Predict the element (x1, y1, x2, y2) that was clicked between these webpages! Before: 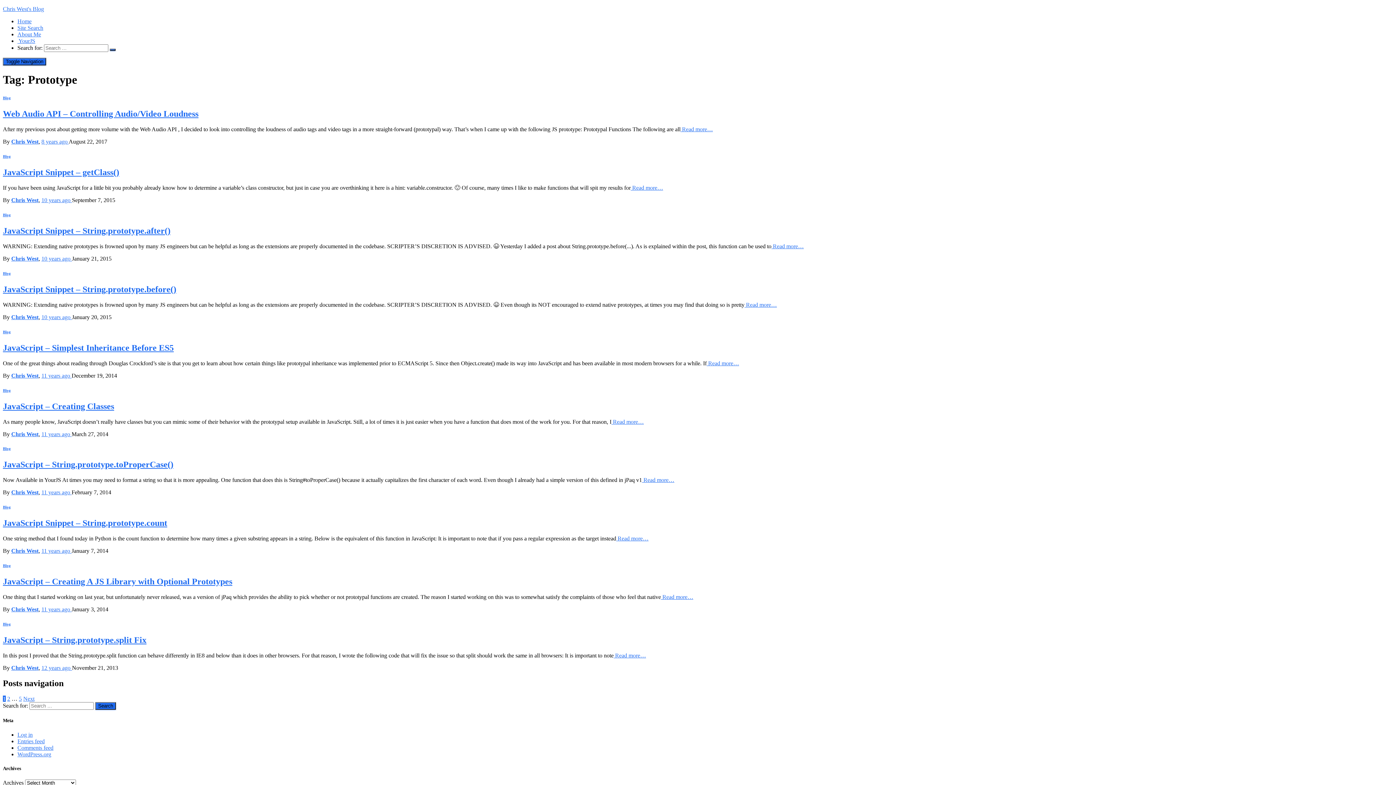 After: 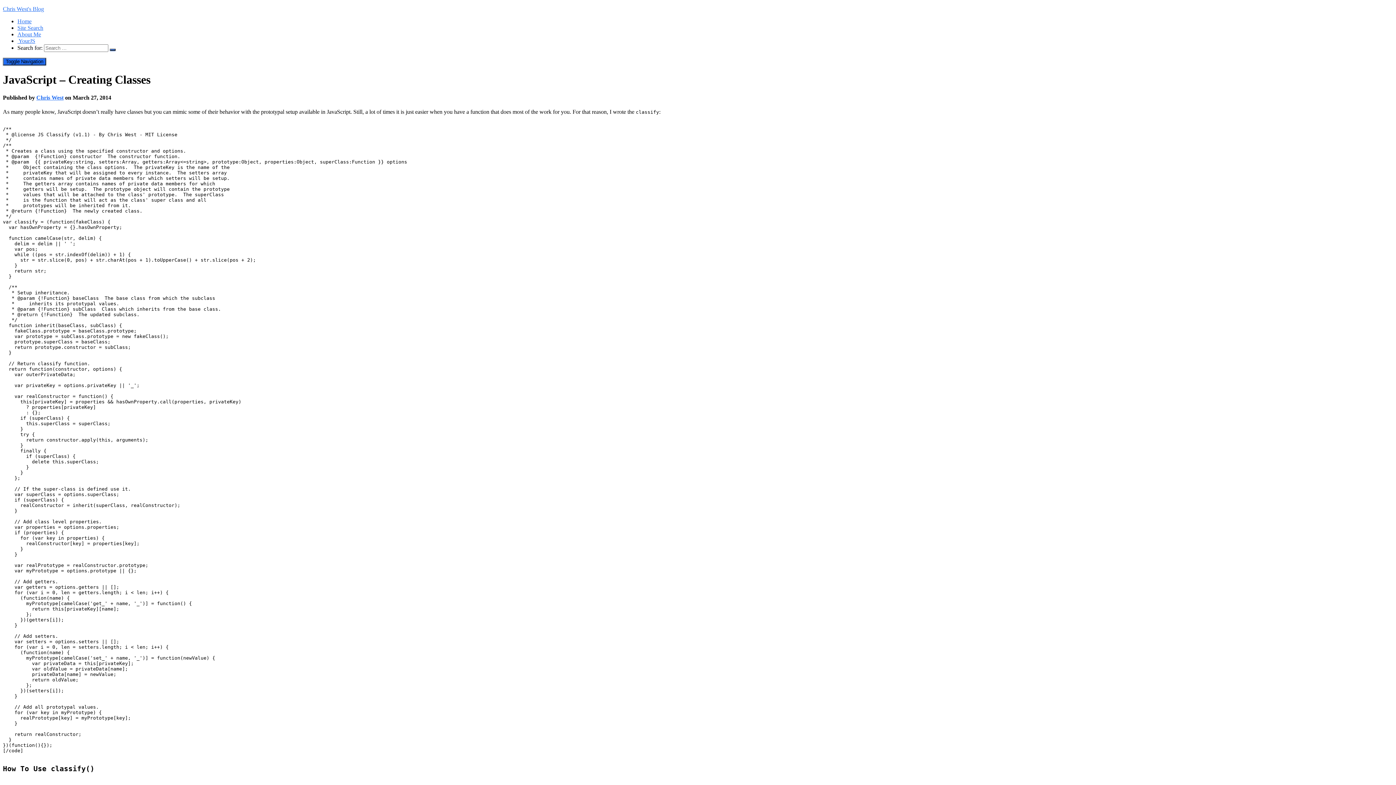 Action: bbox: (41, 431, 71, 437) label: 11 years ago 